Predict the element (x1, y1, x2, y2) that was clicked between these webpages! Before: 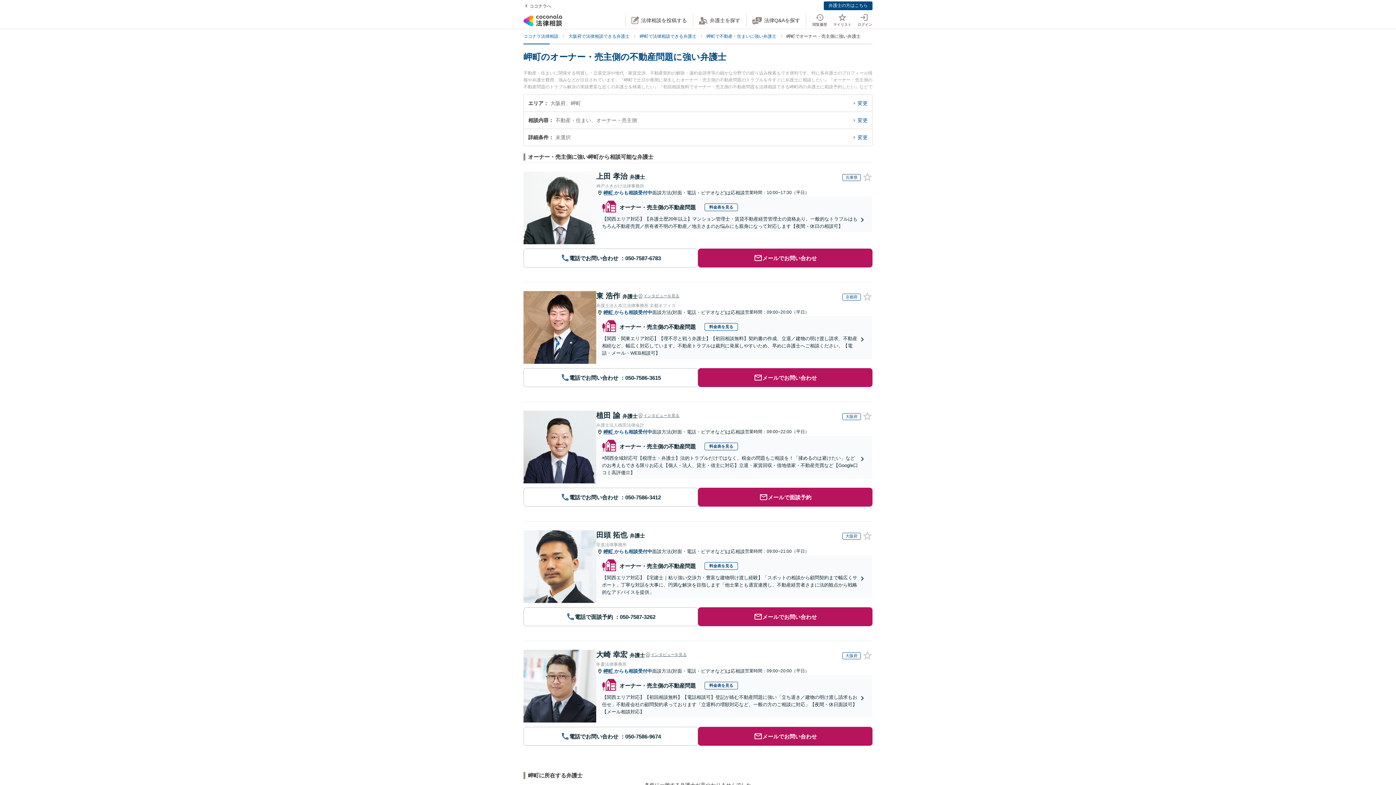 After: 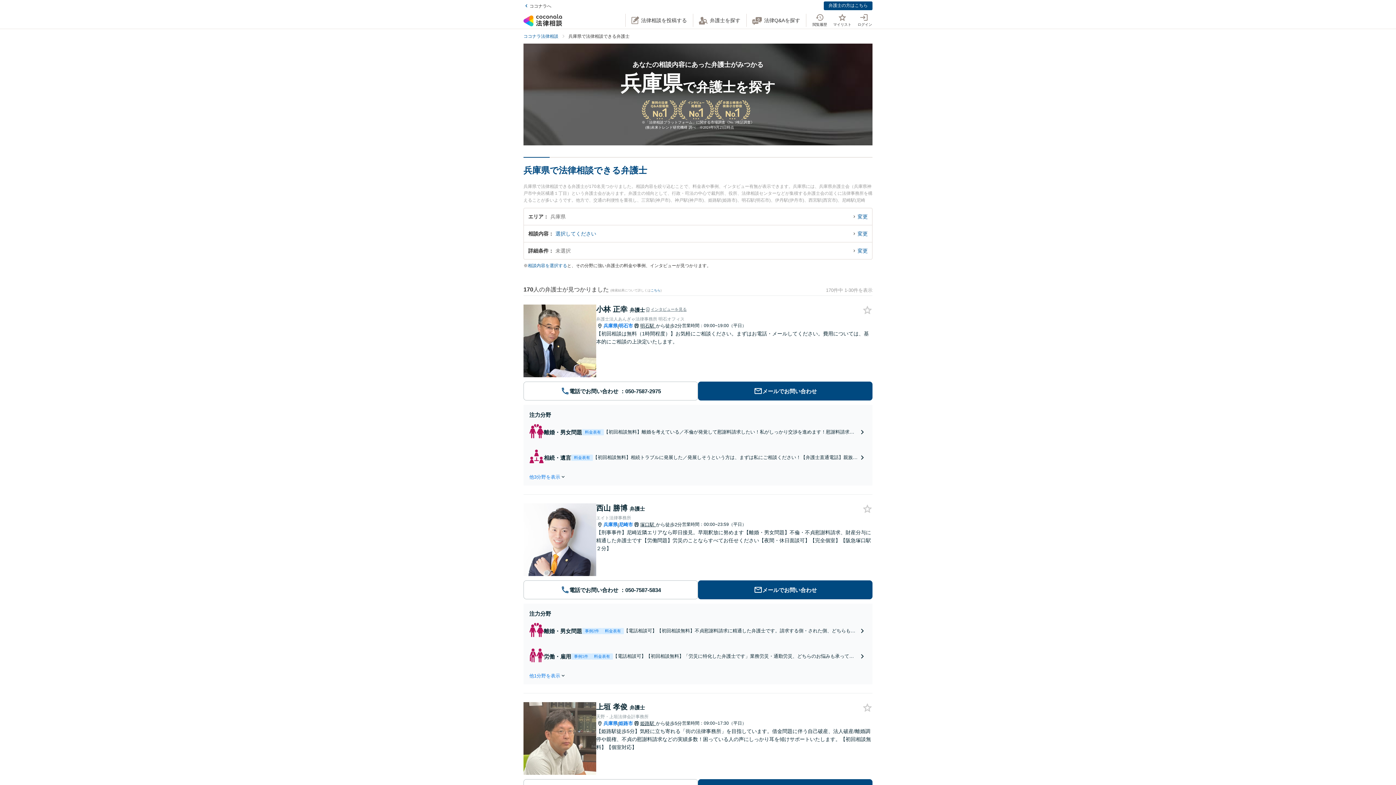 Action: label: 兵庫県 bbox: (842, 174, 861, 180)